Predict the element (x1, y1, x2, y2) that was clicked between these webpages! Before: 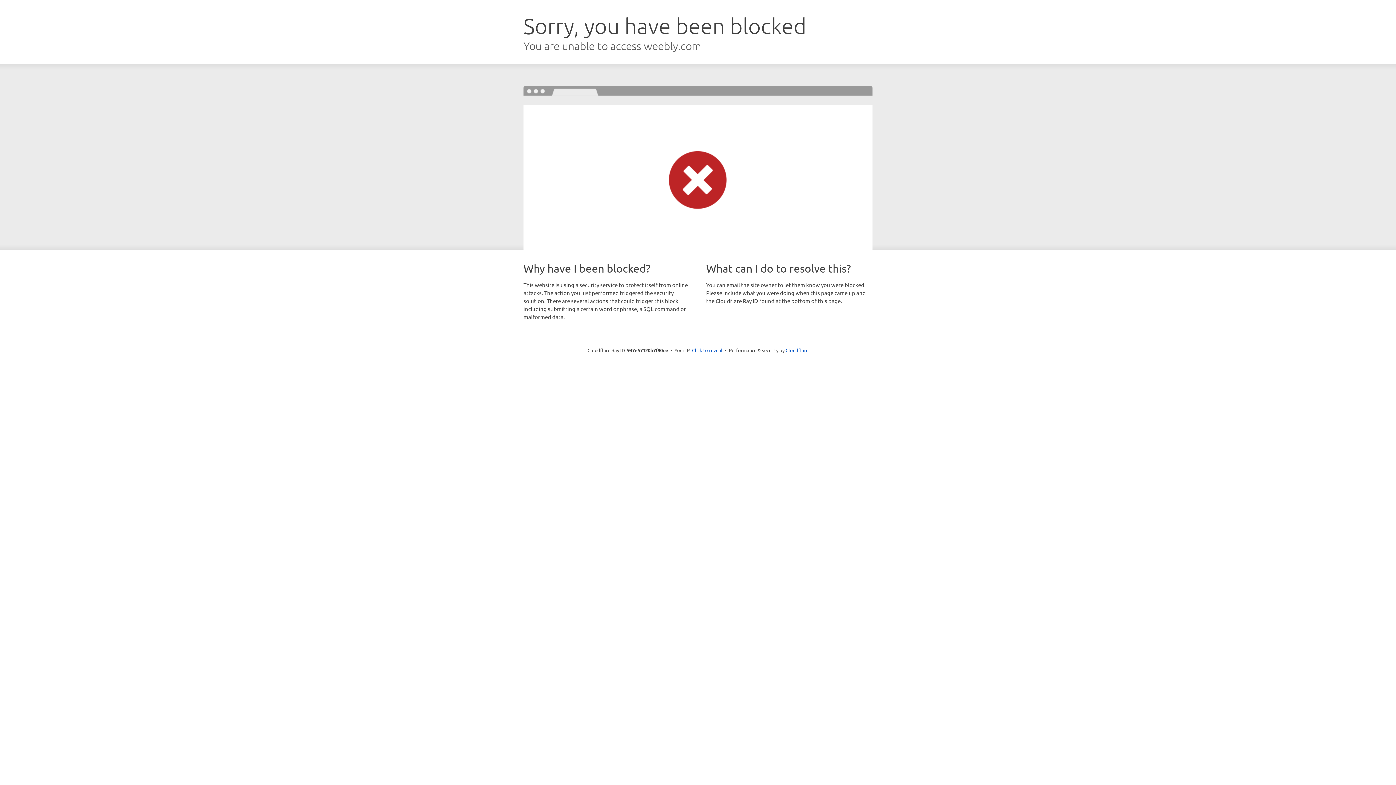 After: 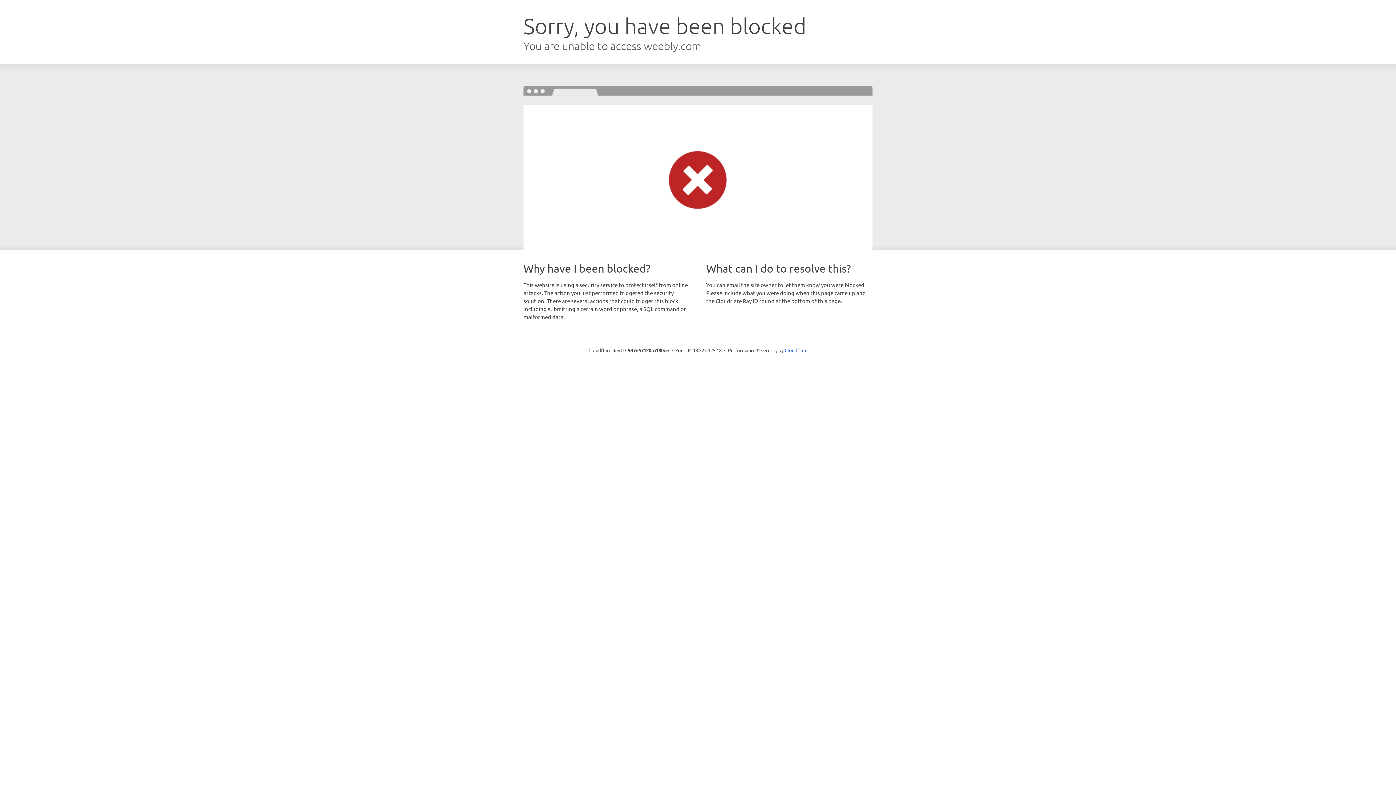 Action: bbox: (692, 346, 722, 353) label: Click to reveal